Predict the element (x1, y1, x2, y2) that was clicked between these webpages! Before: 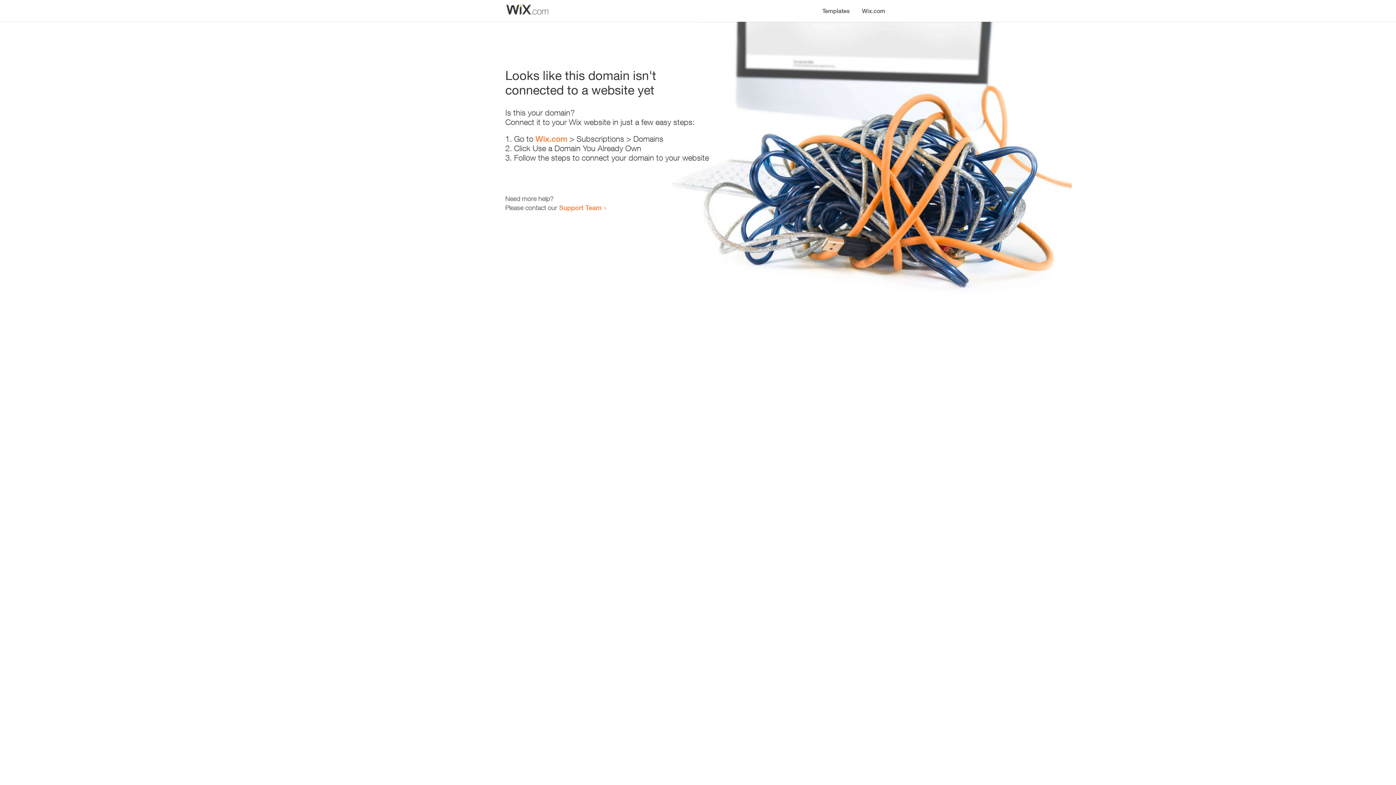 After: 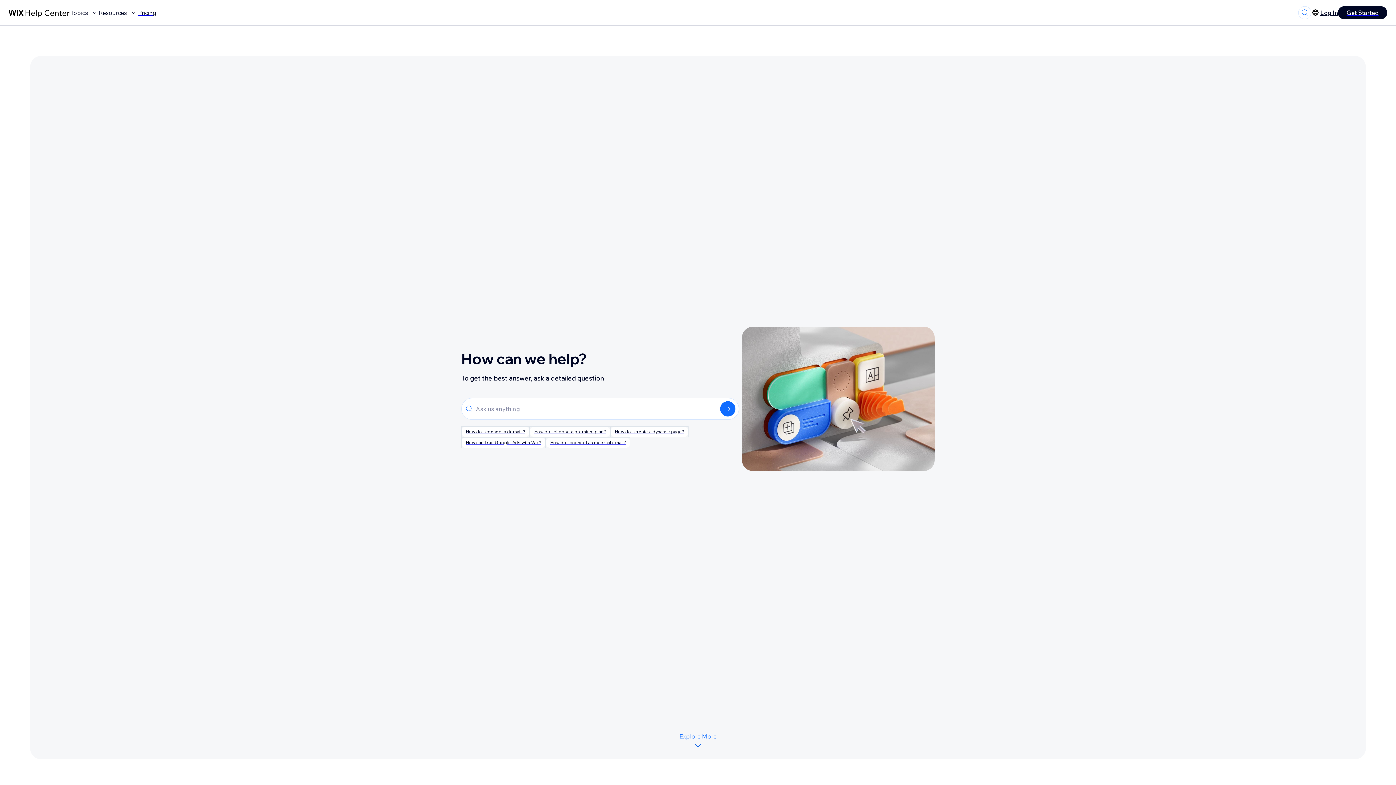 Action: bbox: (559, 203, 601, 211) label: Support Team